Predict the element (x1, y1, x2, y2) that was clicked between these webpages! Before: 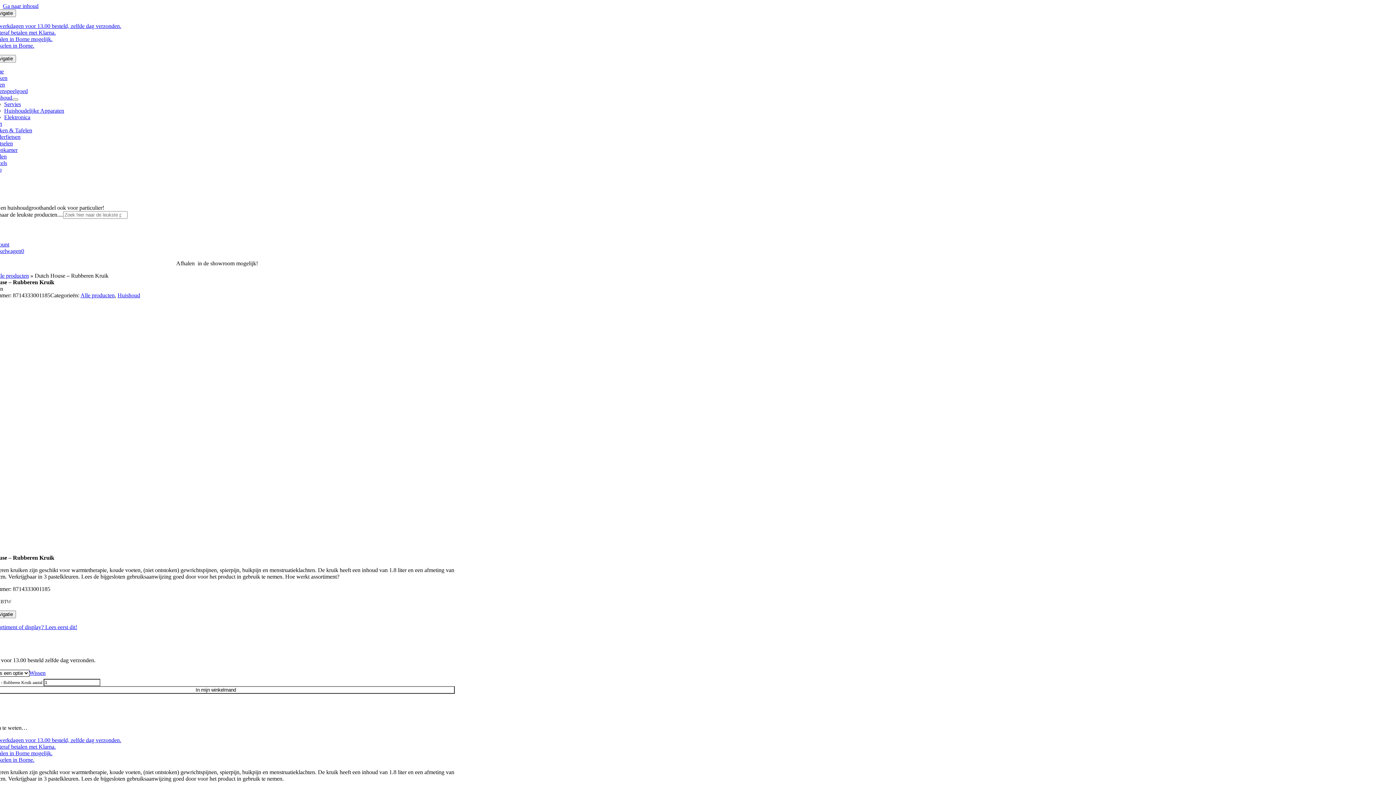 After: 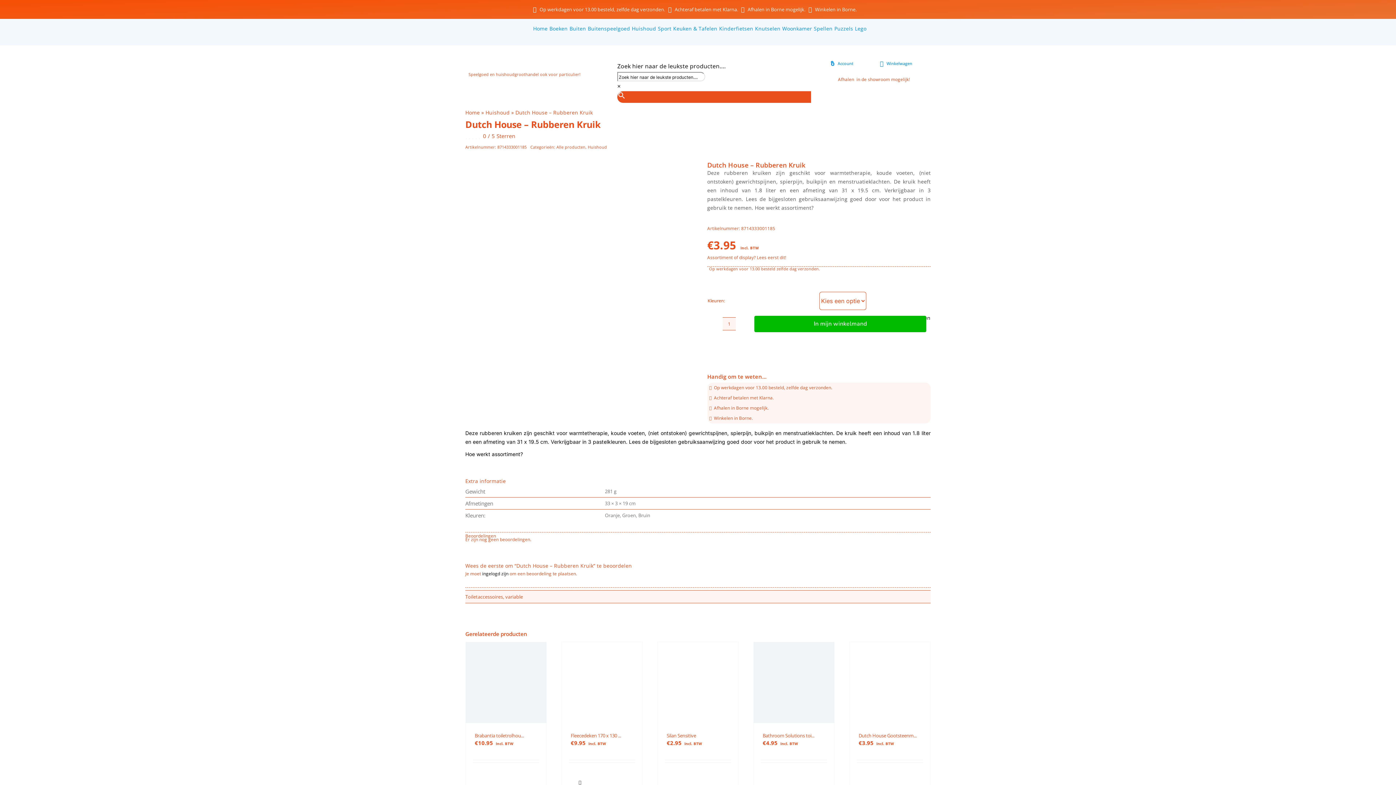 Action: label: In mijn winkelmand bbox: (-23, 686, 454, 694)